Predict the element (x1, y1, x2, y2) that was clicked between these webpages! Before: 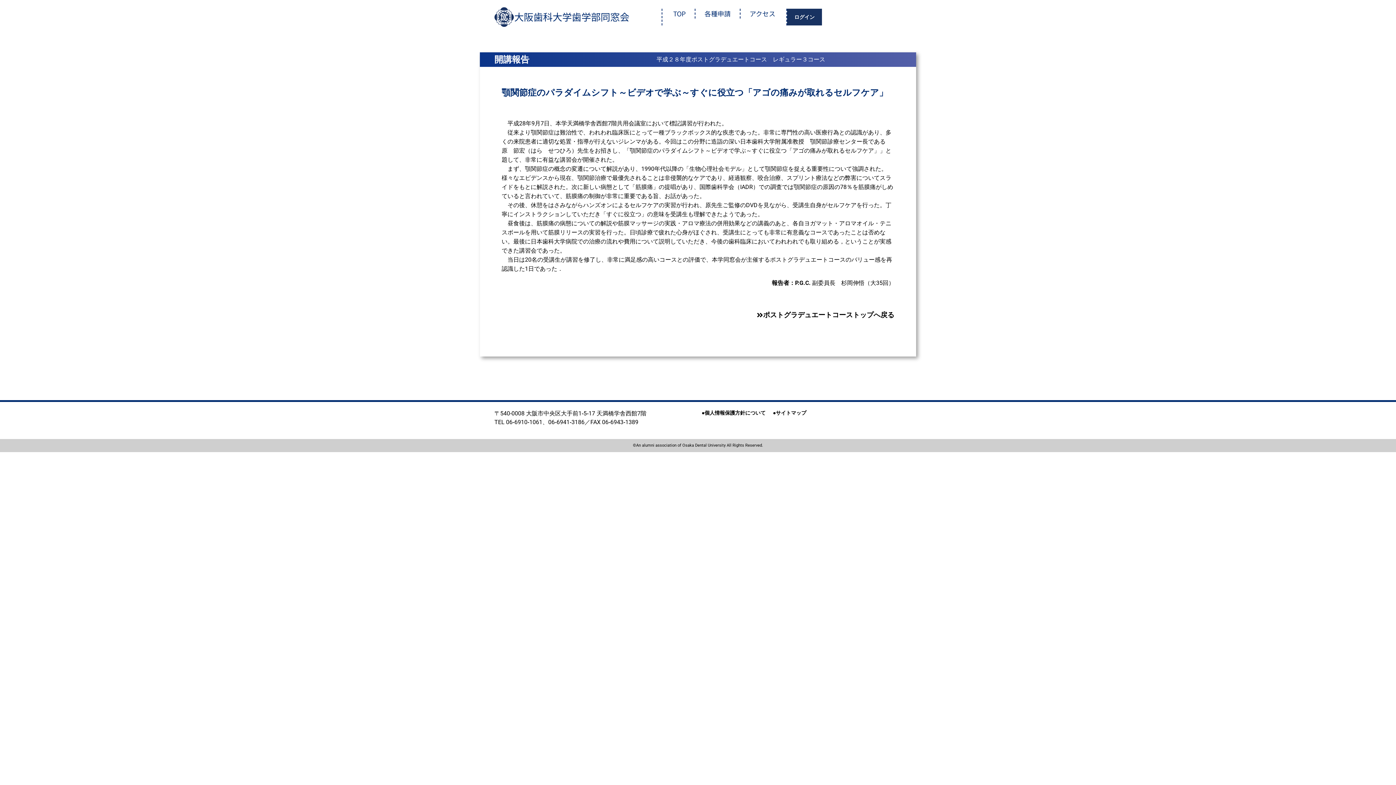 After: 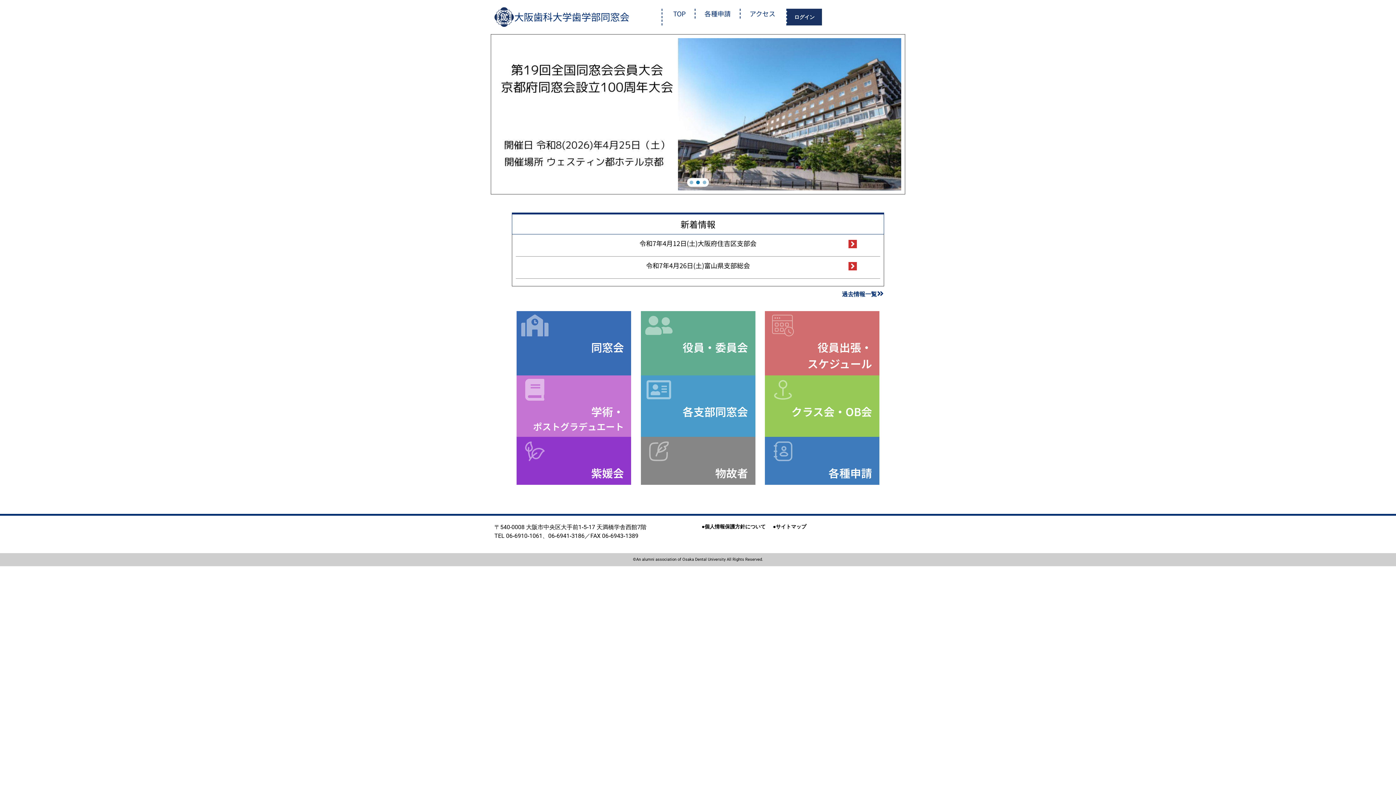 Action: label: TOP bbox: (673, 8, 685, 18)